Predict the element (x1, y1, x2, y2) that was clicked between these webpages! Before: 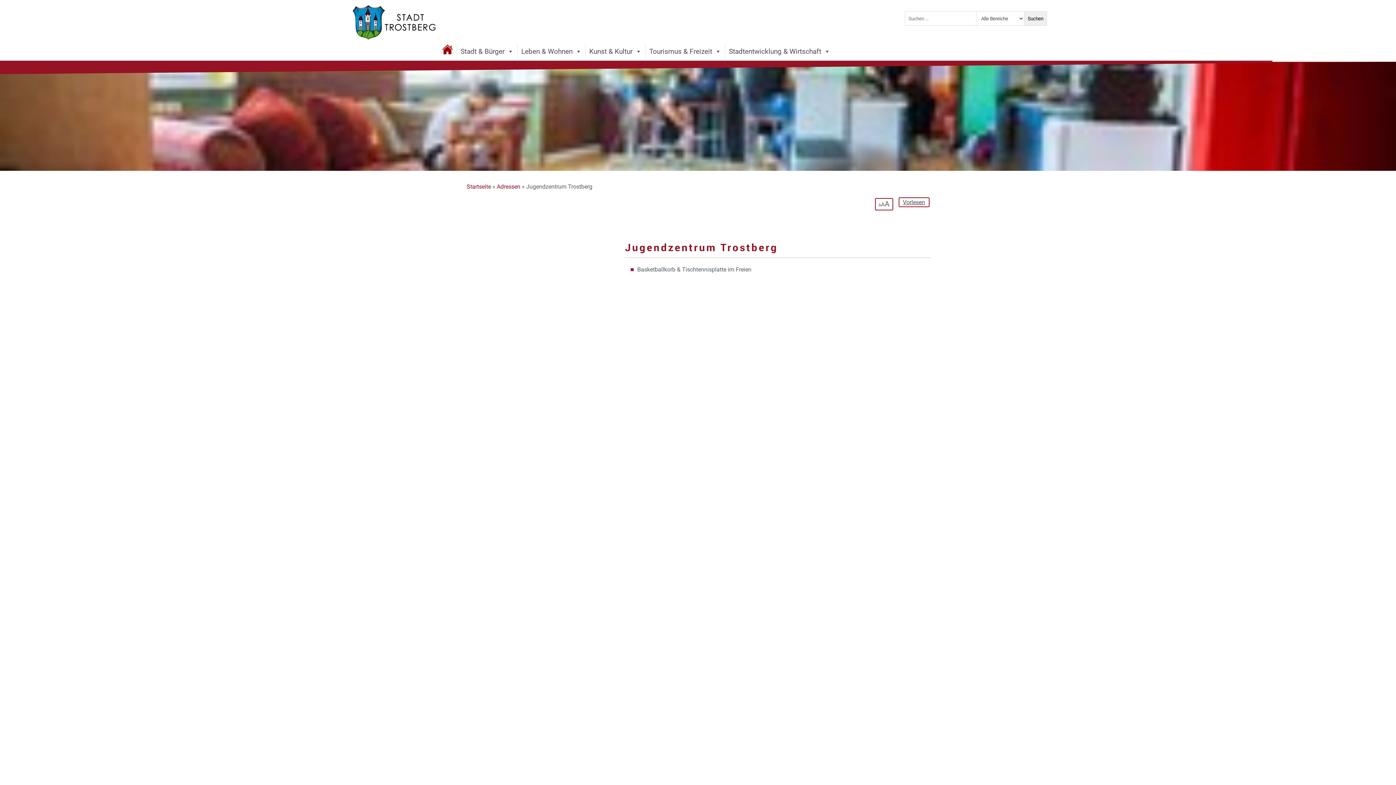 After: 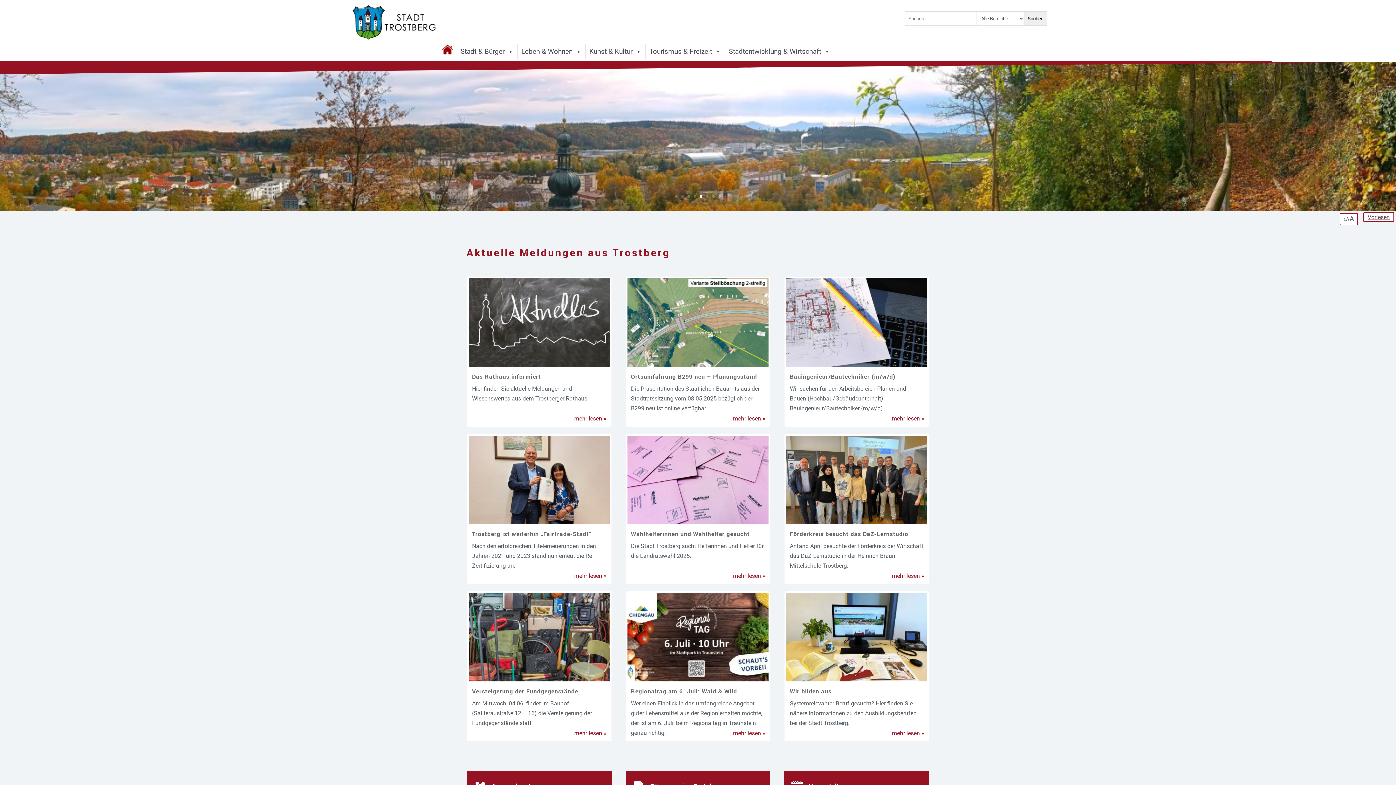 Action: bbox: (438, 44, 456, 58)